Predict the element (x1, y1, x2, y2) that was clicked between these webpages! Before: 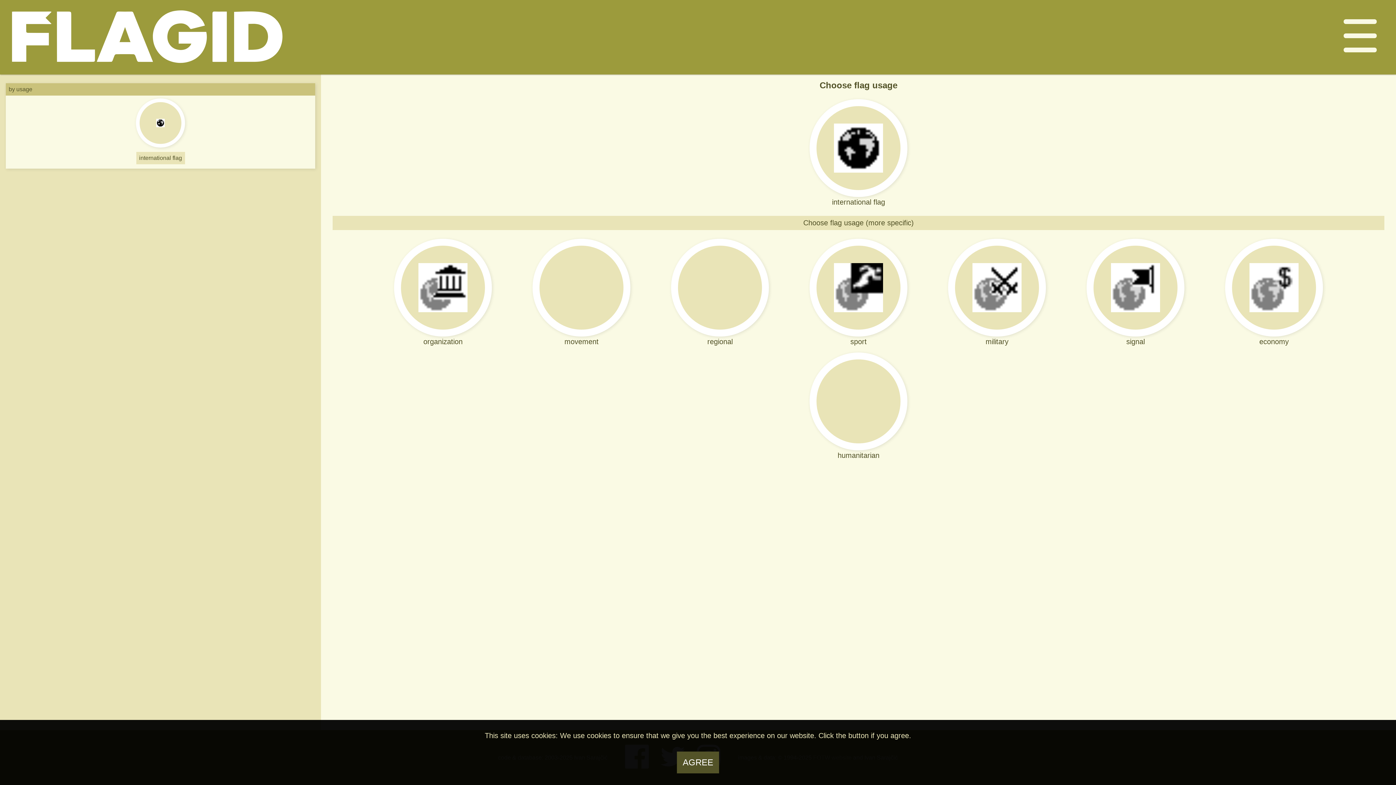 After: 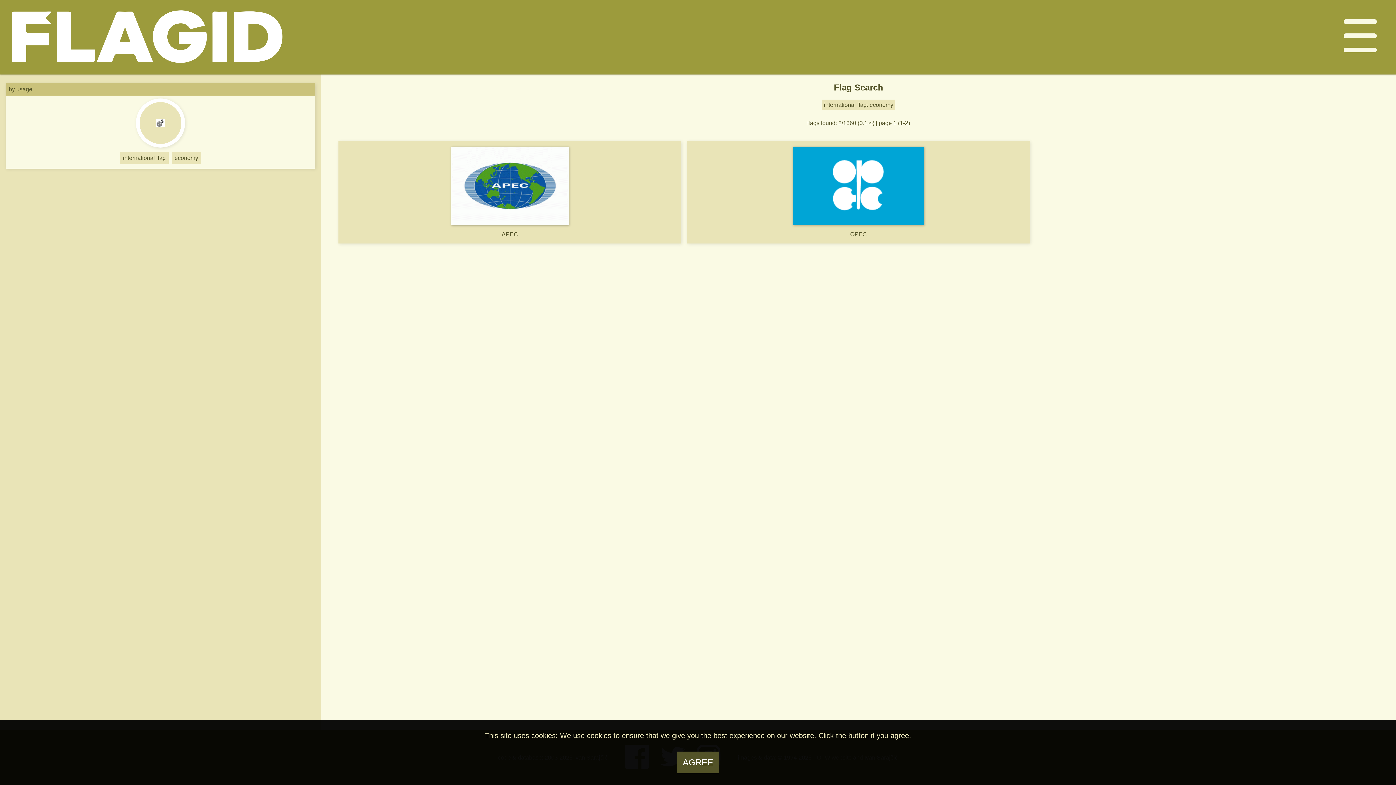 Action: label: economy bbox: (1209, 238, 1339, 346)